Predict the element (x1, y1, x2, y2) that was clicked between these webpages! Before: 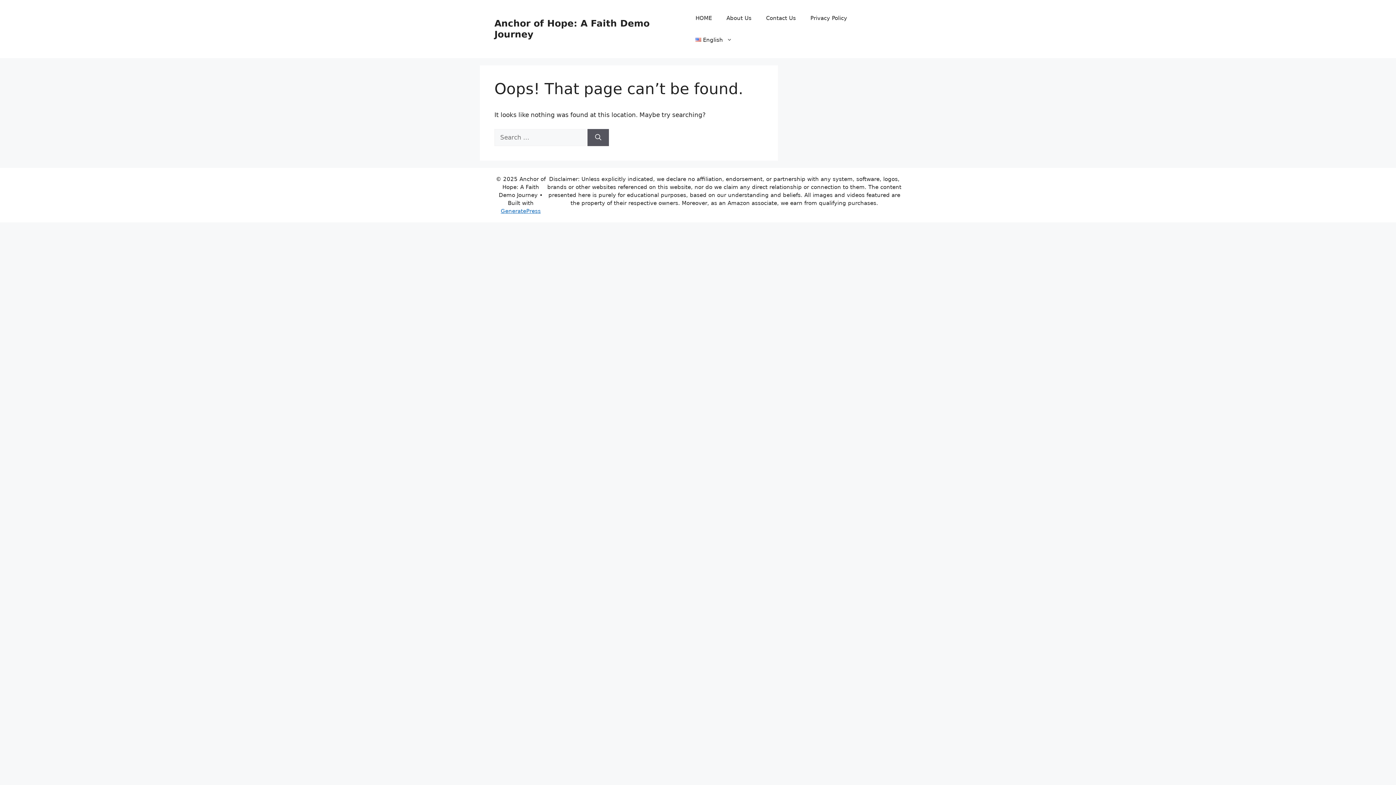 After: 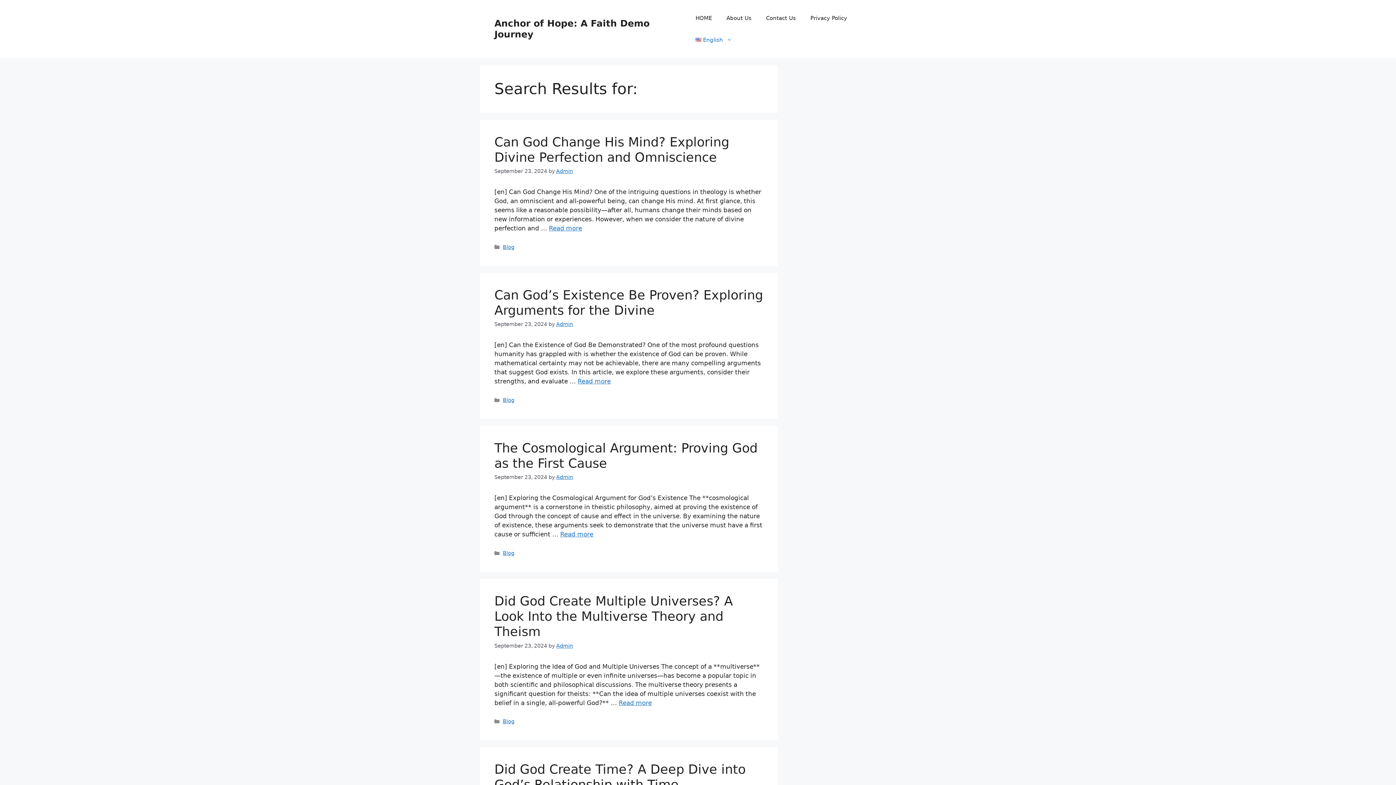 Action: bbox: (587, 128, 609, 146) label: Search